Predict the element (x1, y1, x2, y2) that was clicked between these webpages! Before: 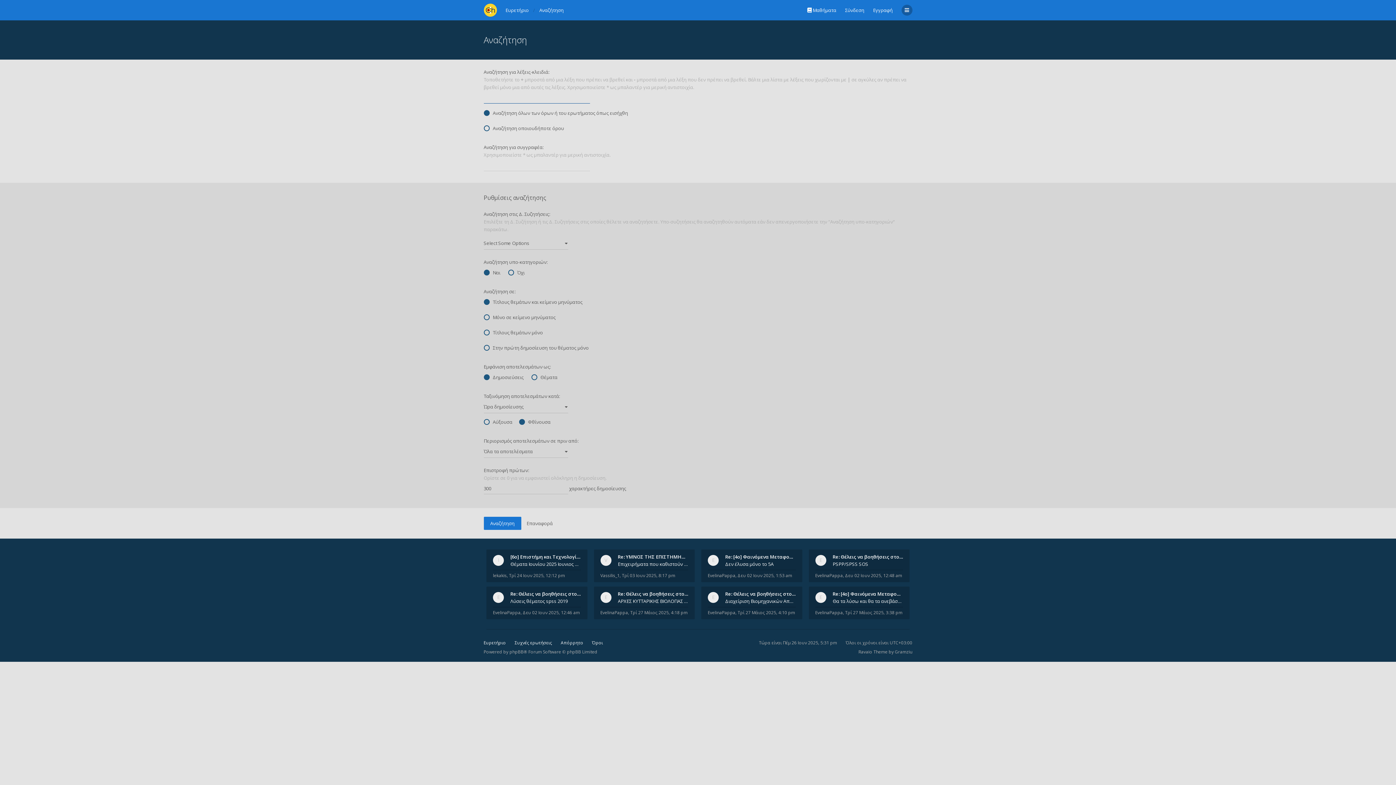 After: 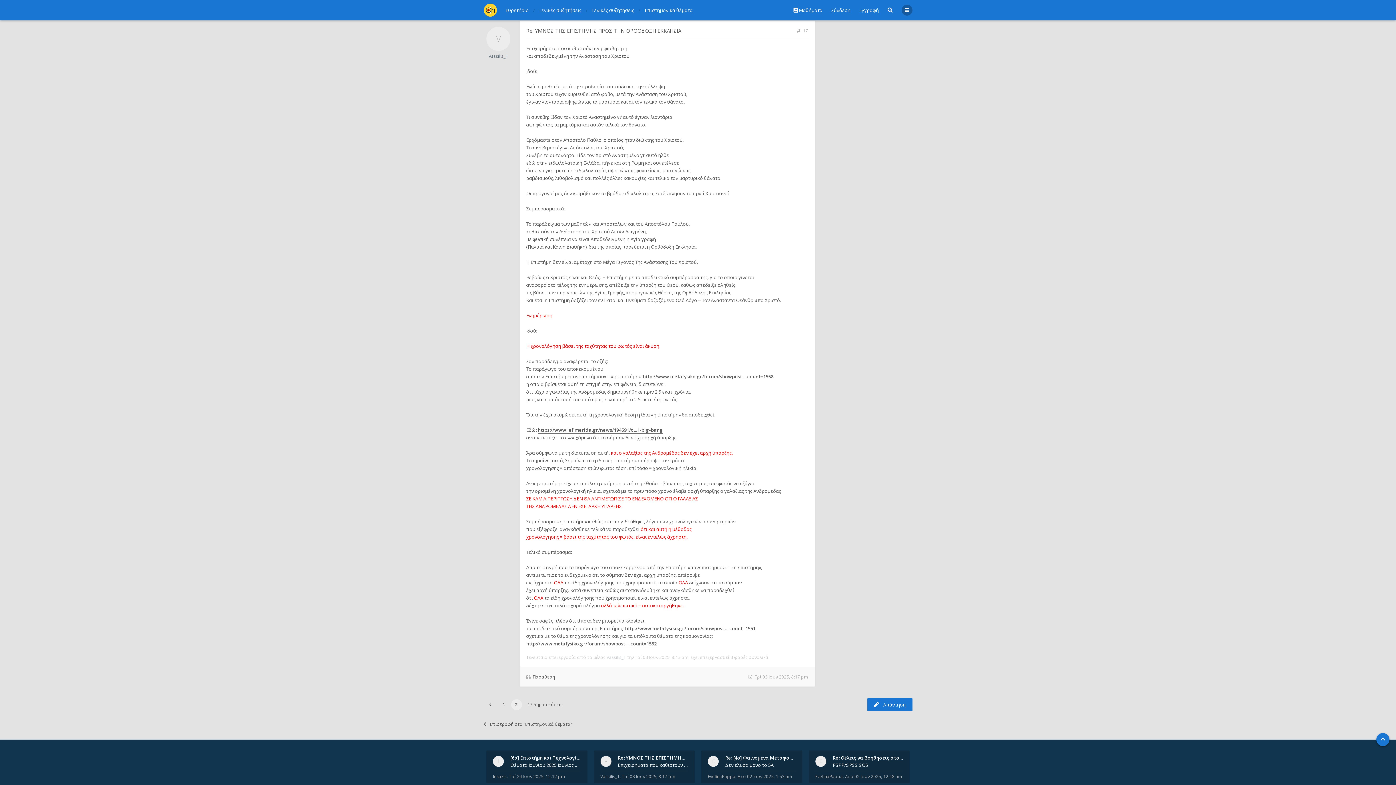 Action: label: Τρί 03 Ιουν 2025, 8:17 pm bbox: (622, 572, 675, 578)